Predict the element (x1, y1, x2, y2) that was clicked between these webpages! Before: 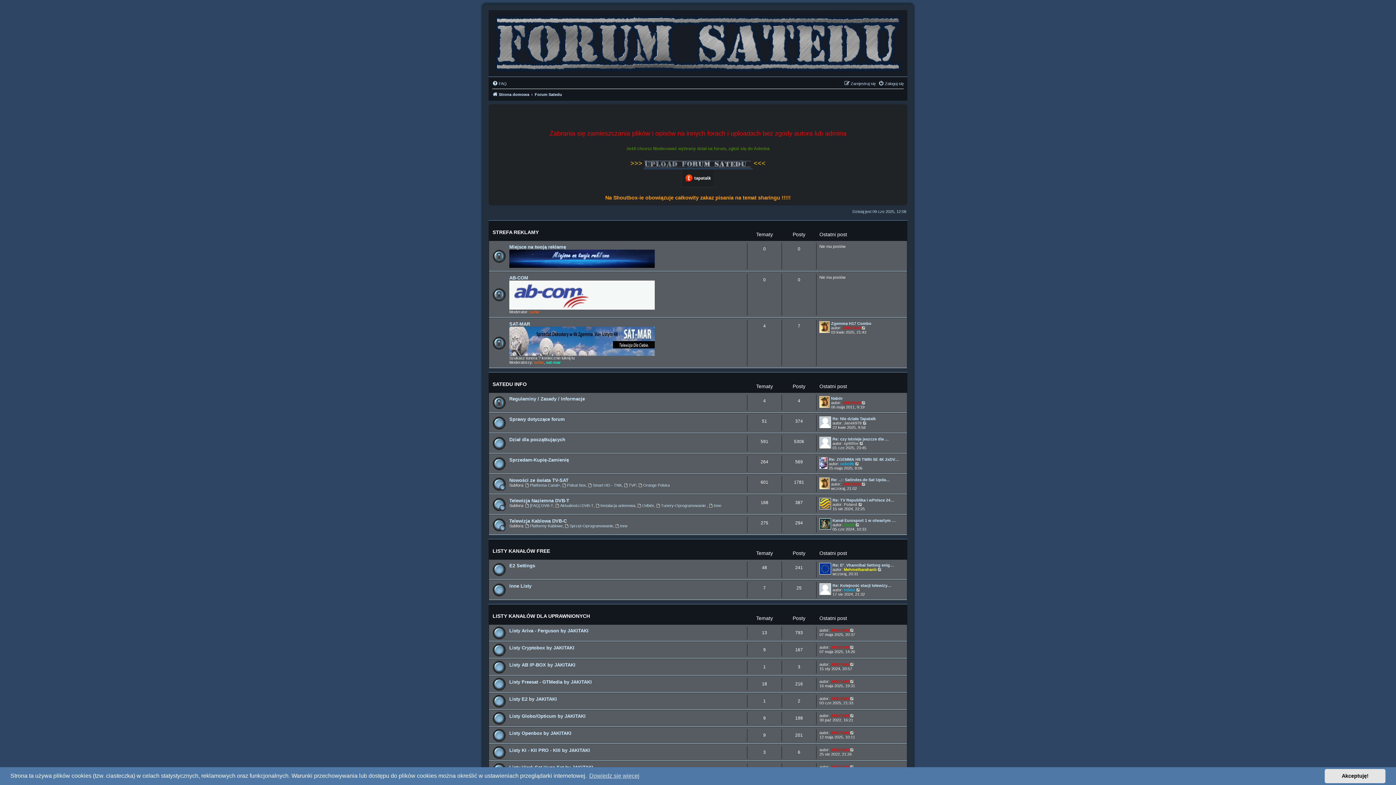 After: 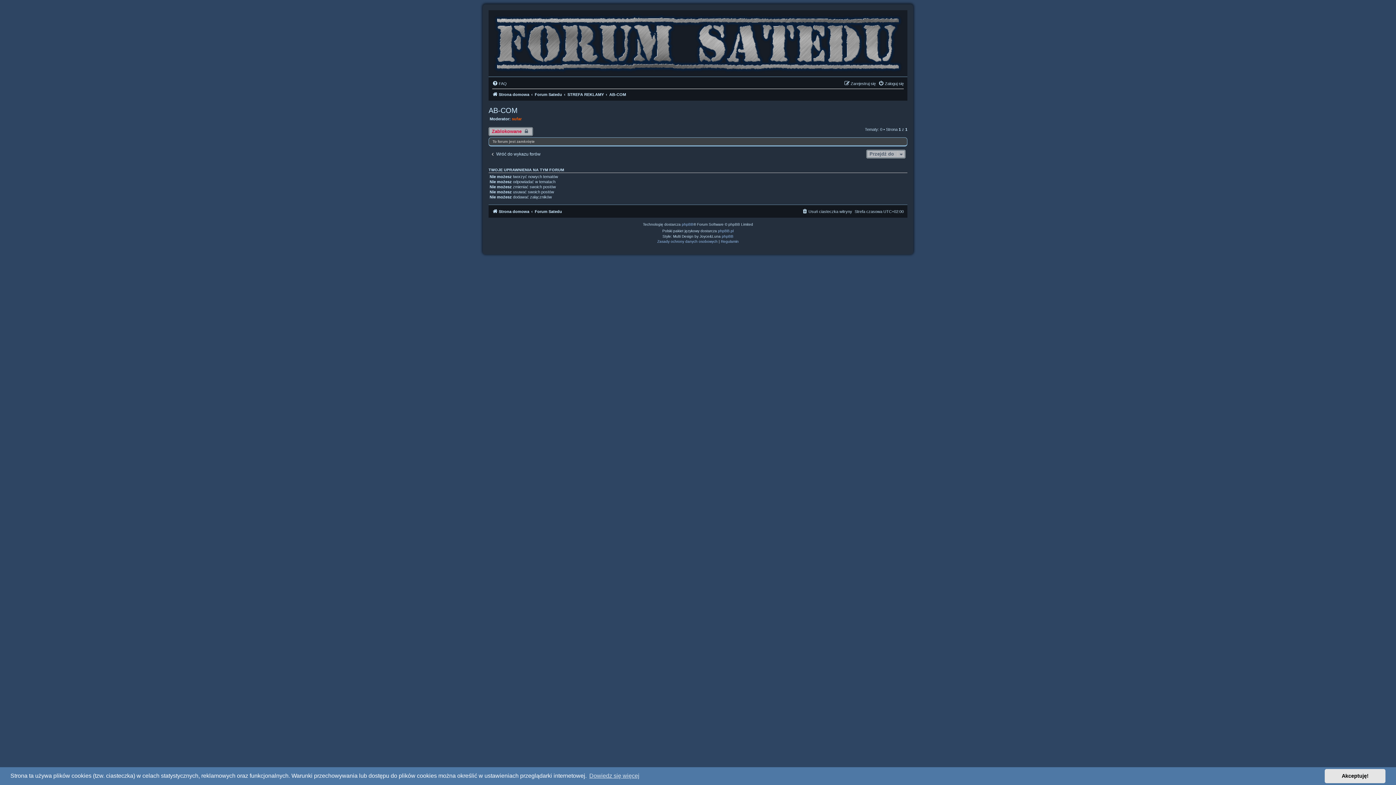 Action: label: AB-COM bbox: (509, 275, 528, 280)